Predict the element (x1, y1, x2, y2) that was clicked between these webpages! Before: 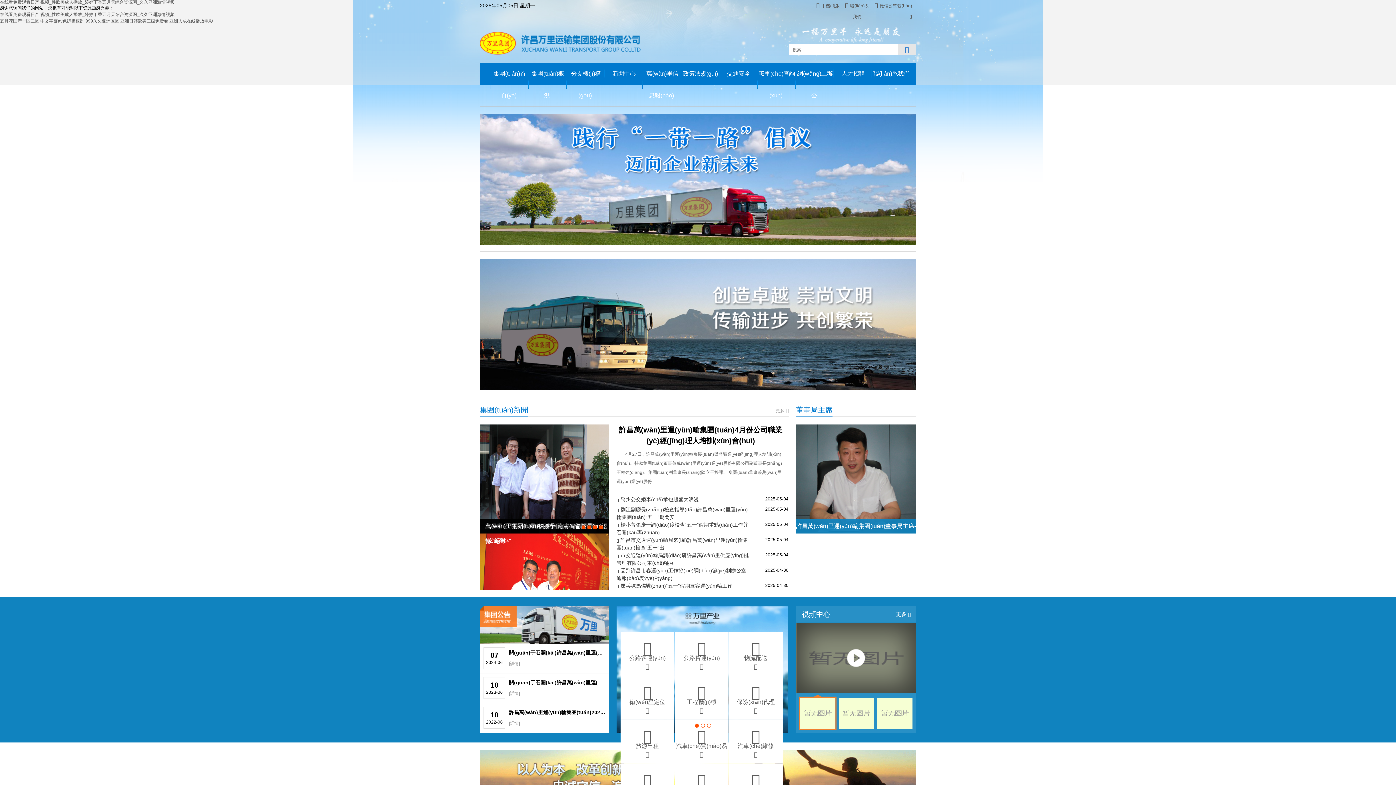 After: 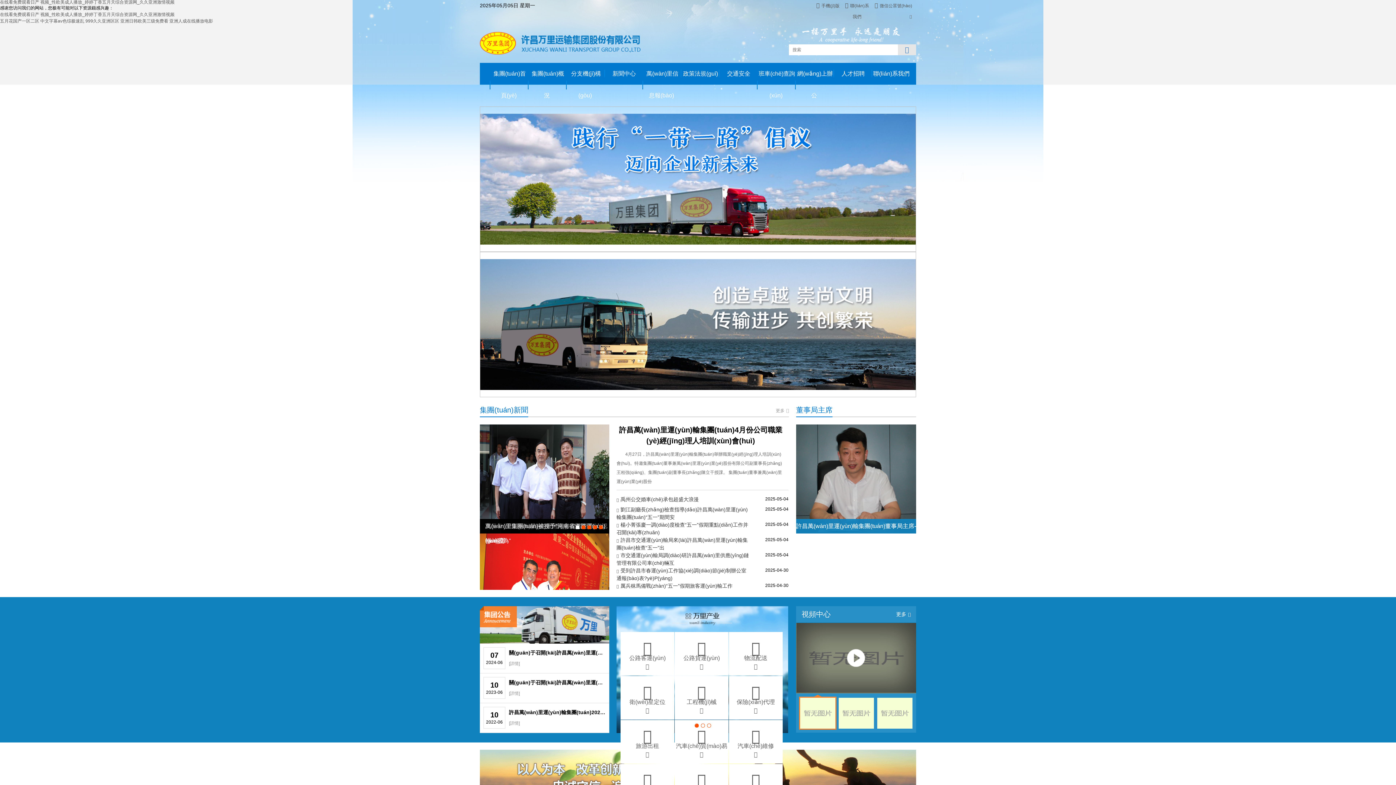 Action: bbox: (896, 611, 910, 617) label: 更多